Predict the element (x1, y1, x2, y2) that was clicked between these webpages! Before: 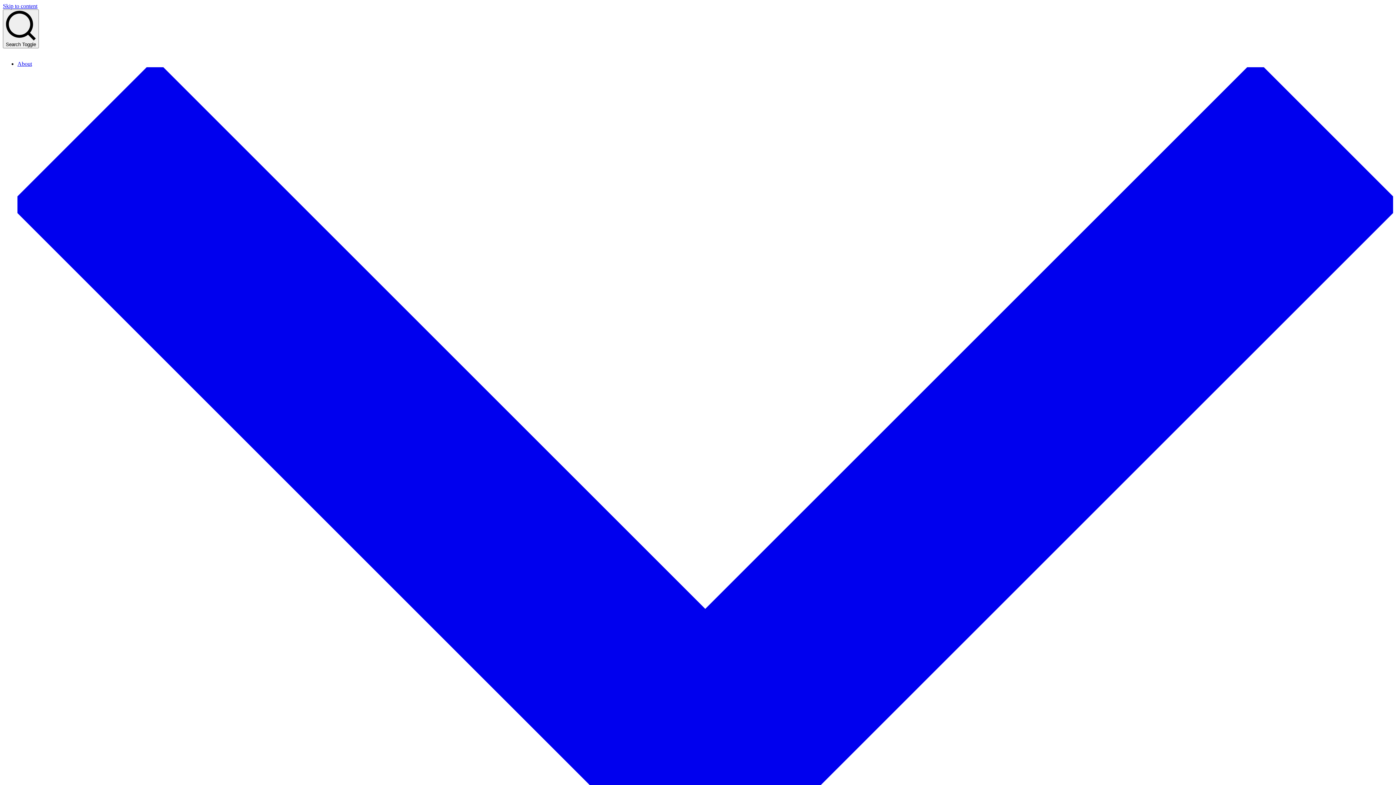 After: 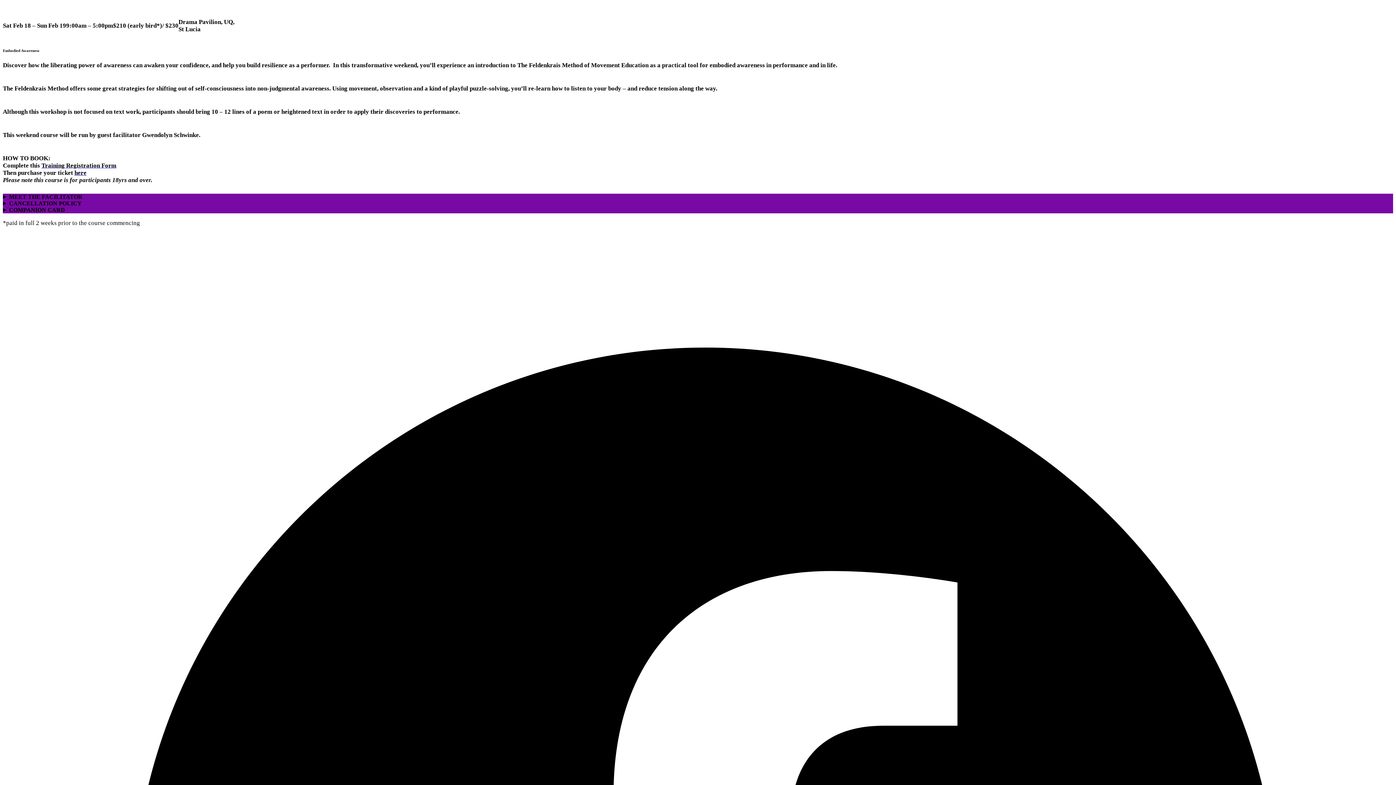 Action: bbox: (2, 2, 37, 9) label: Skip to content